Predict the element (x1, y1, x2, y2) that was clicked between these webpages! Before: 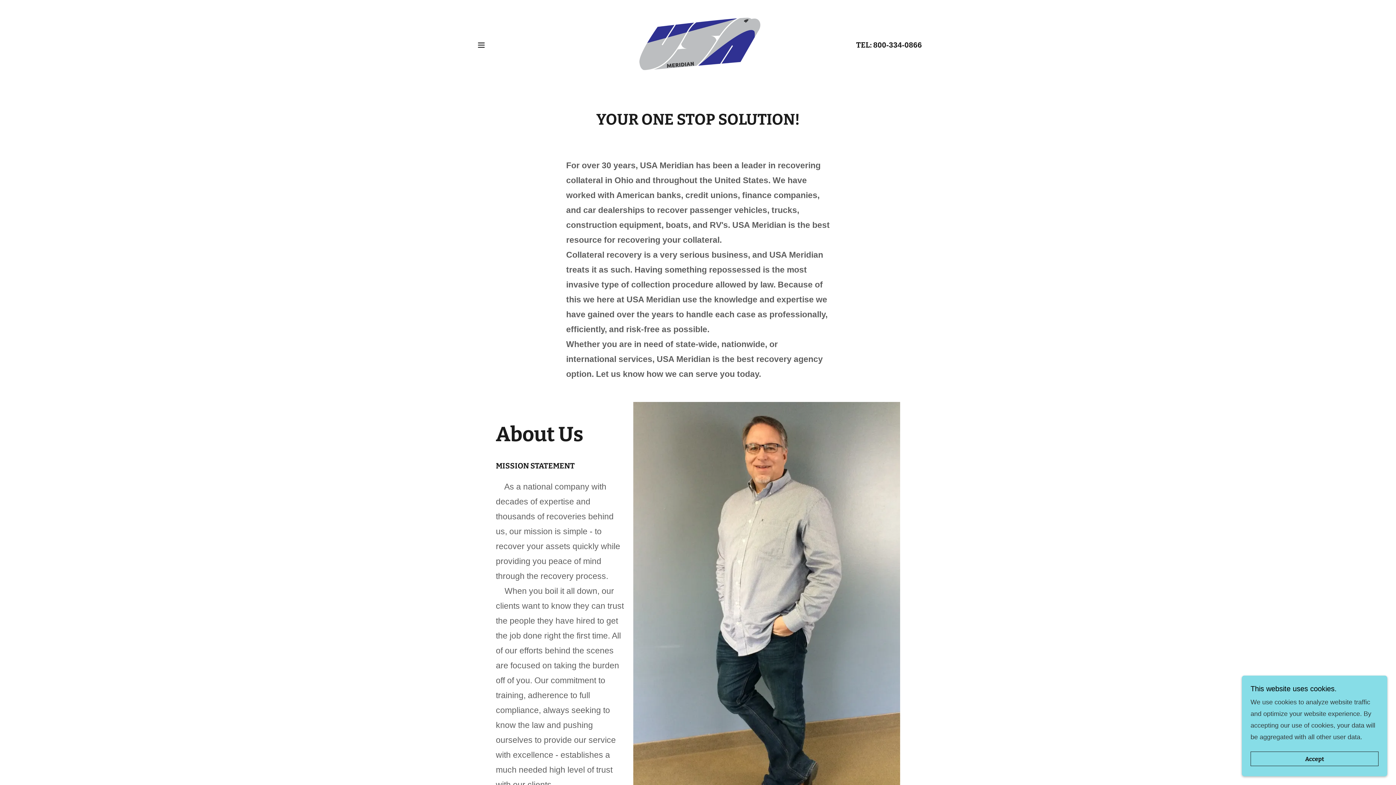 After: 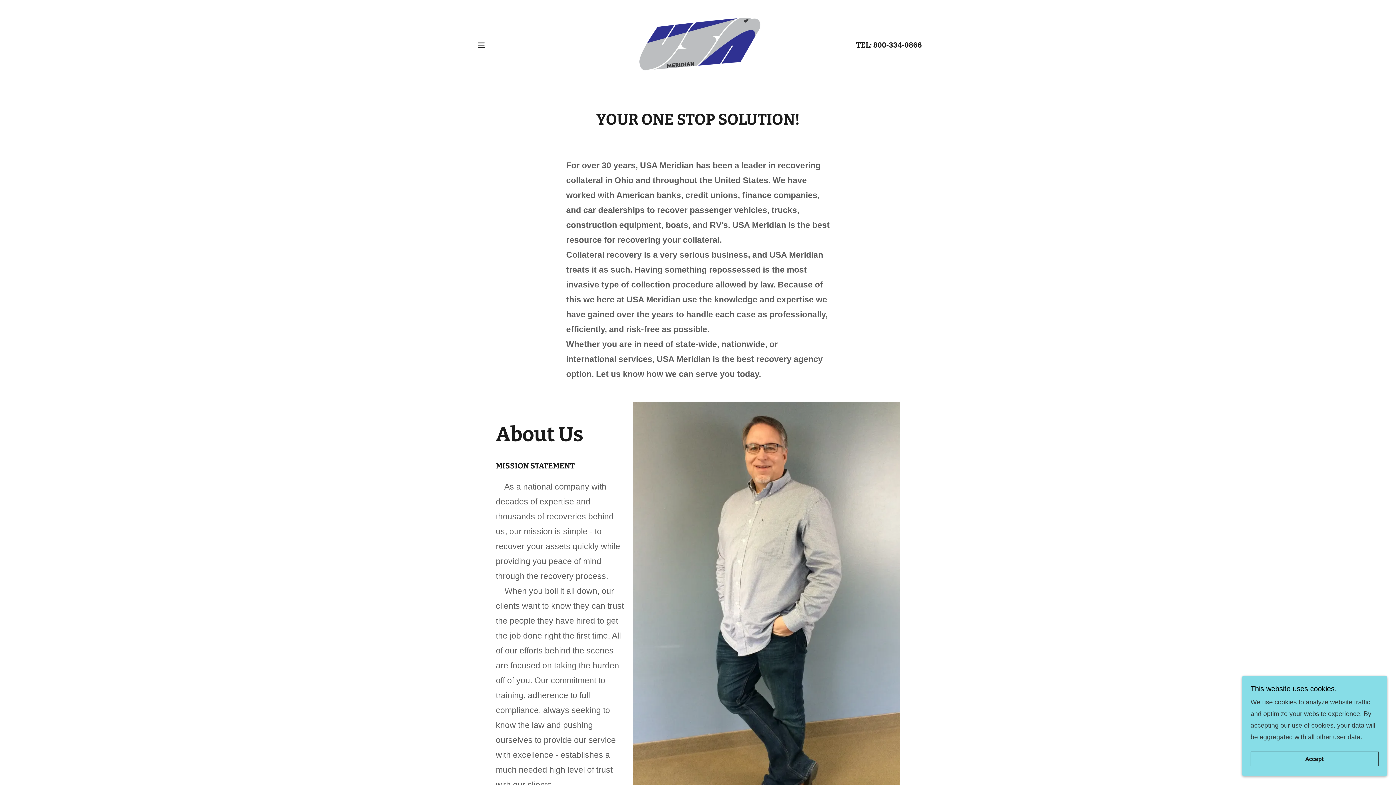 Action: bbox: (631, 8, 765, 81)